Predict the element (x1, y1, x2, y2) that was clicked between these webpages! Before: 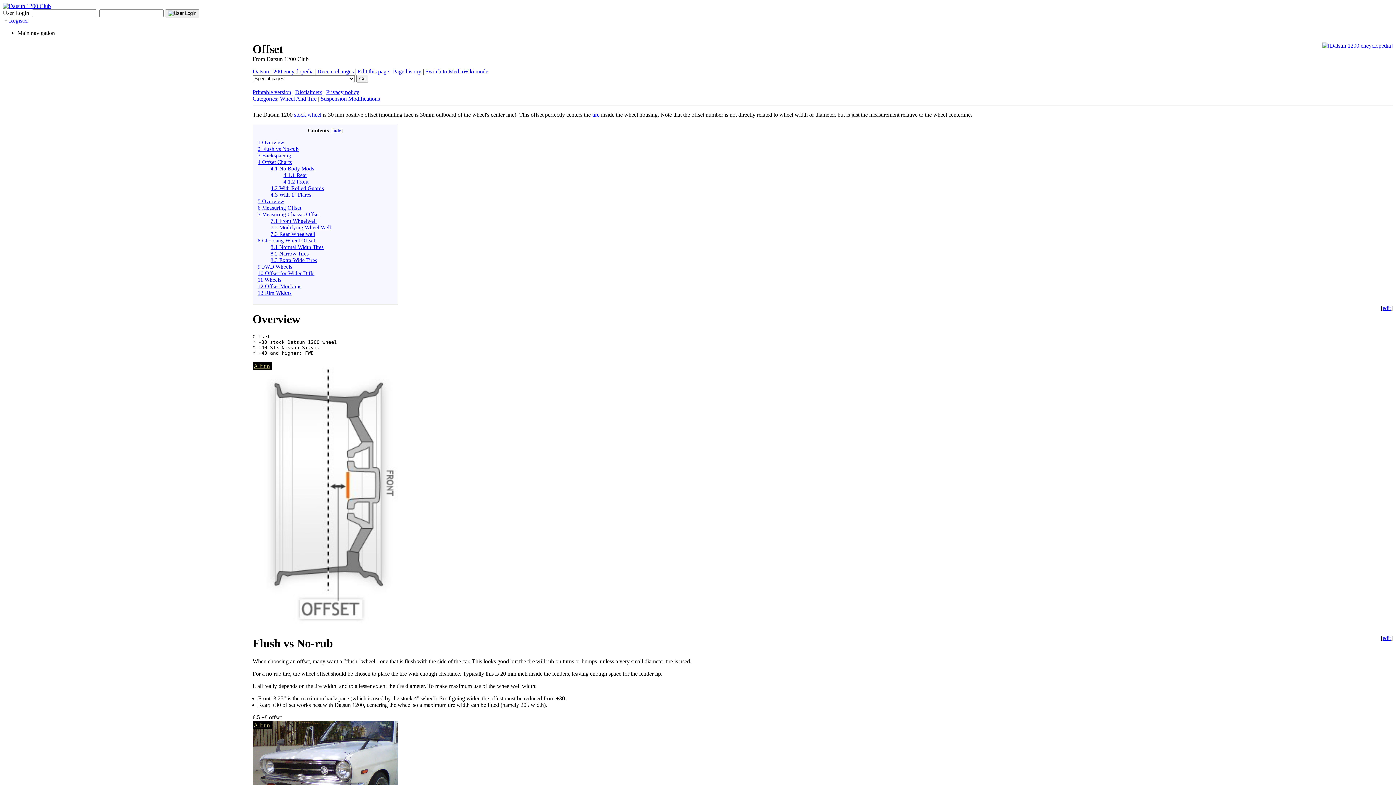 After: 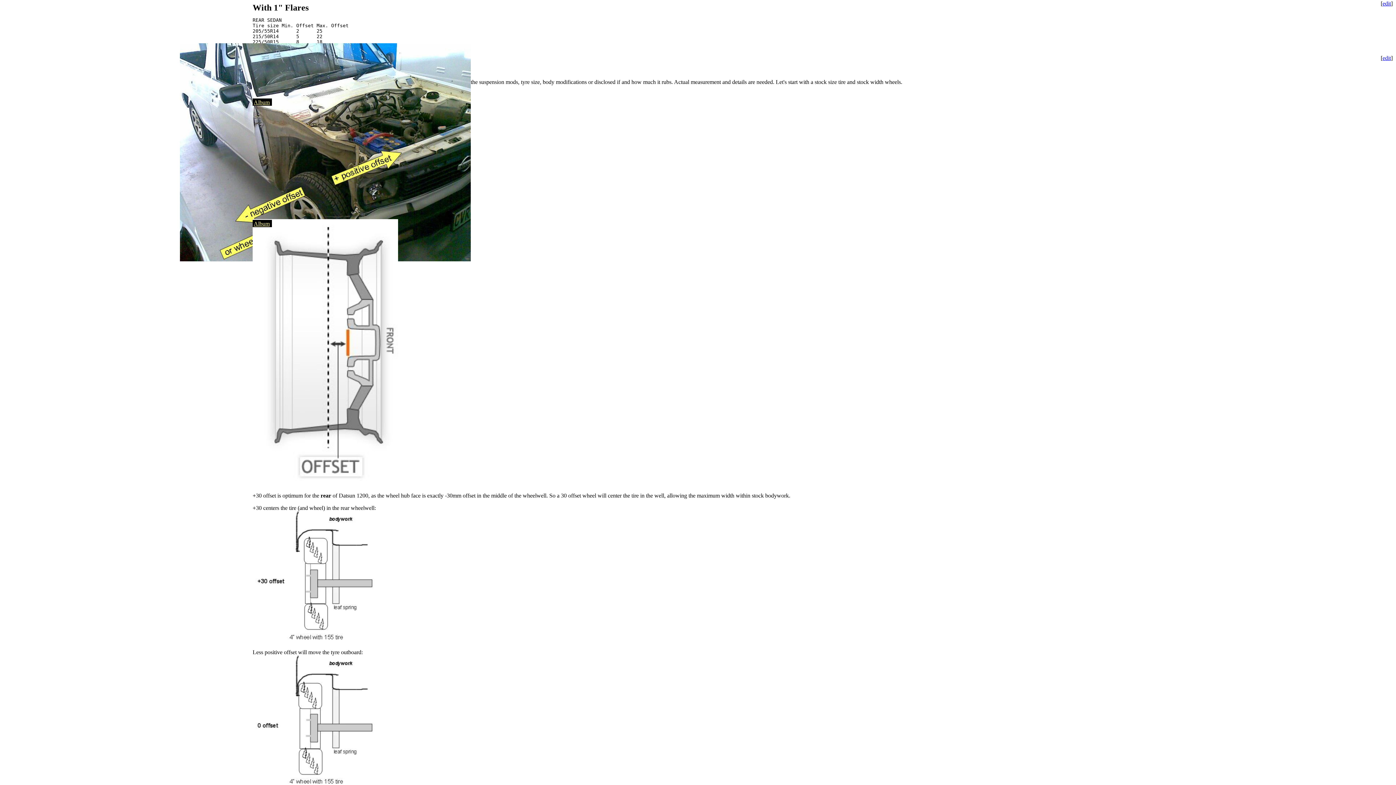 Action: bbox: (270, 191, 311, 197) label: 4.3 With 1" Flares